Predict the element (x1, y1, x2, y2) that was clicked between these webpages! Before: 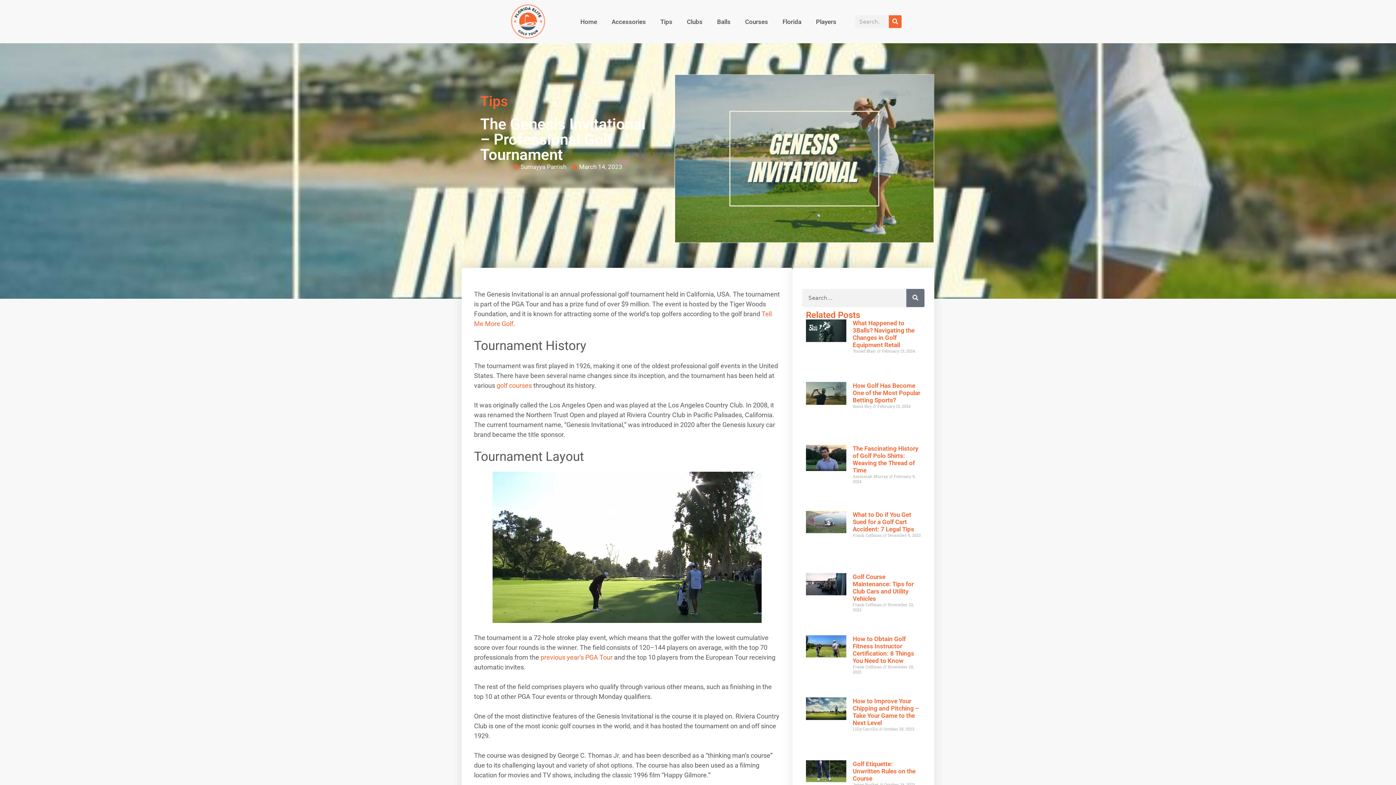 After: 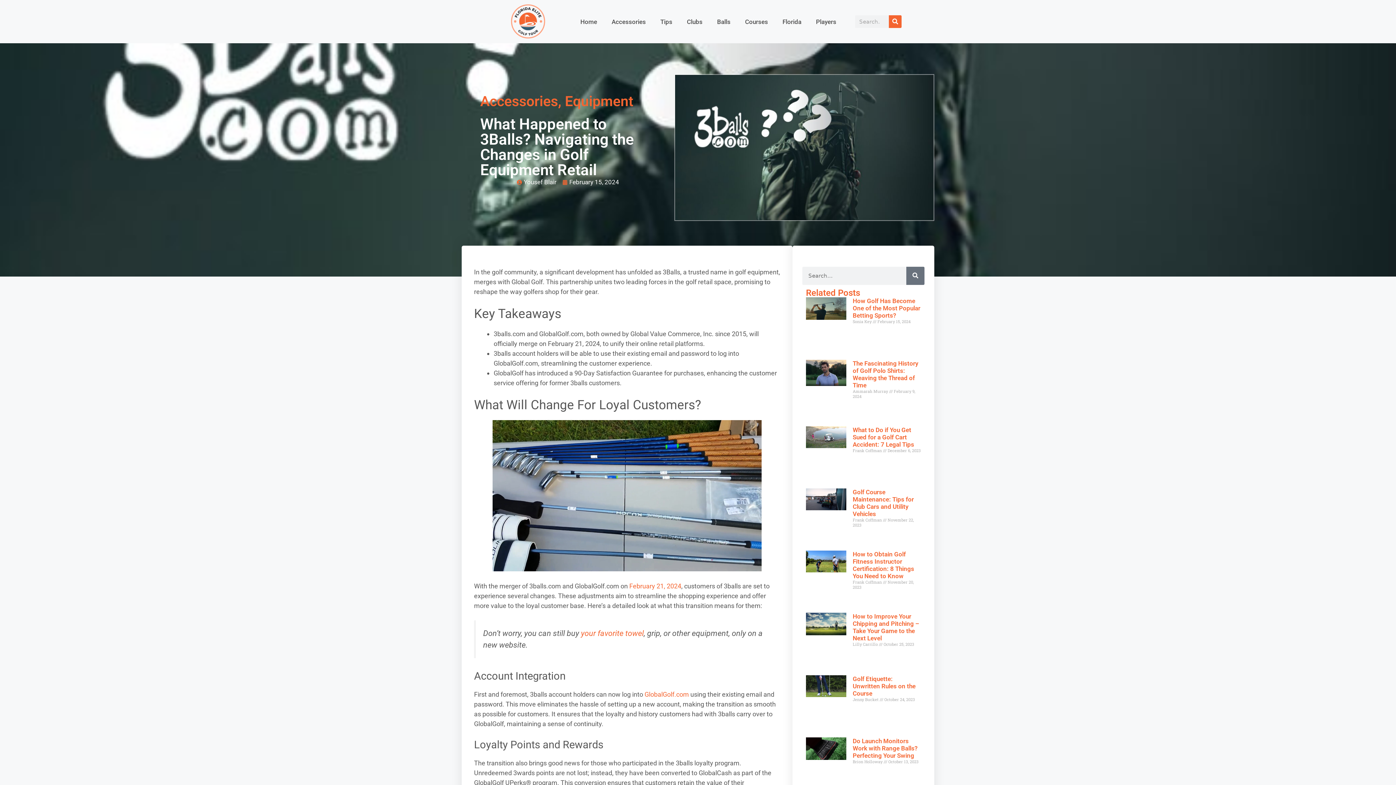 Action: bbox: (852, 319, 914, 348) label: What Happened to 3Balls? Navigating the Changes in Golf Equipment Retail